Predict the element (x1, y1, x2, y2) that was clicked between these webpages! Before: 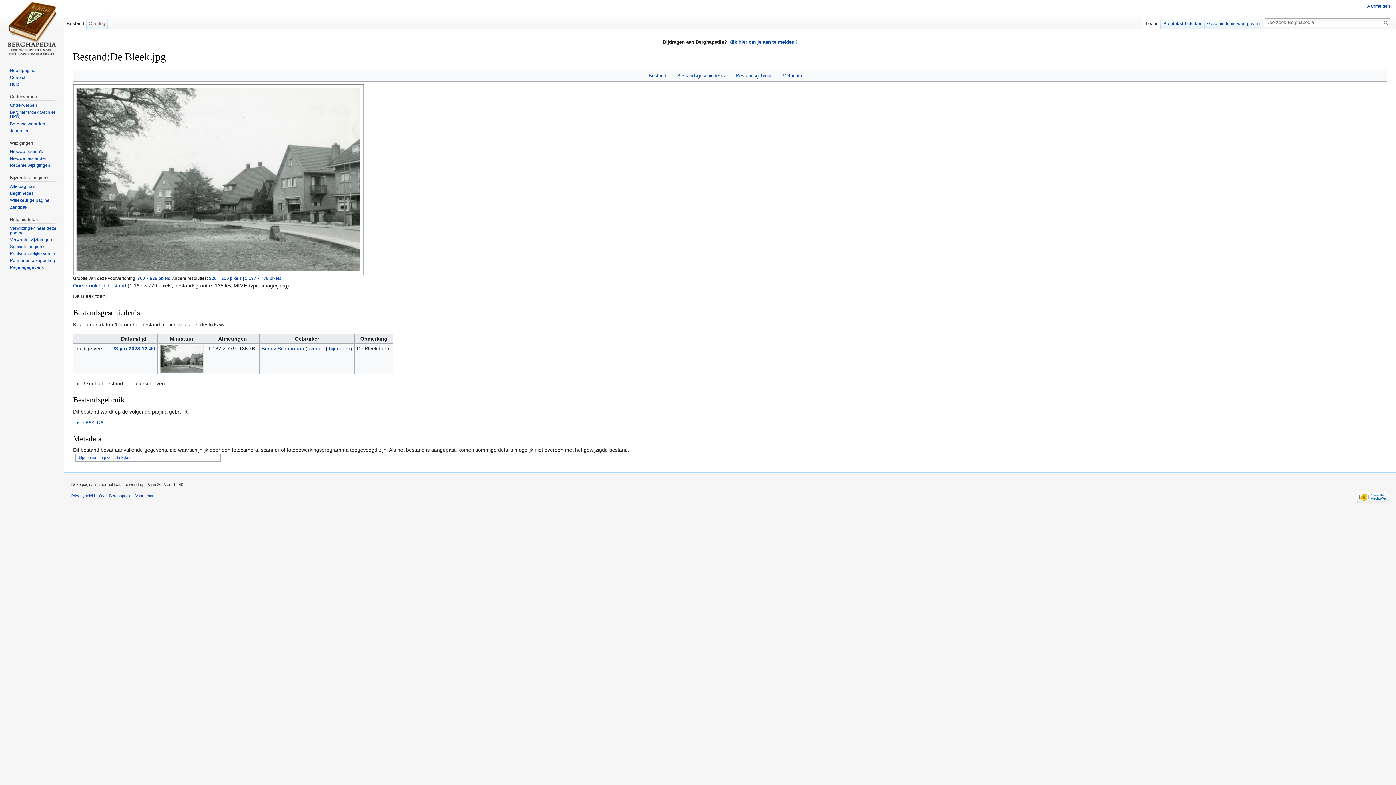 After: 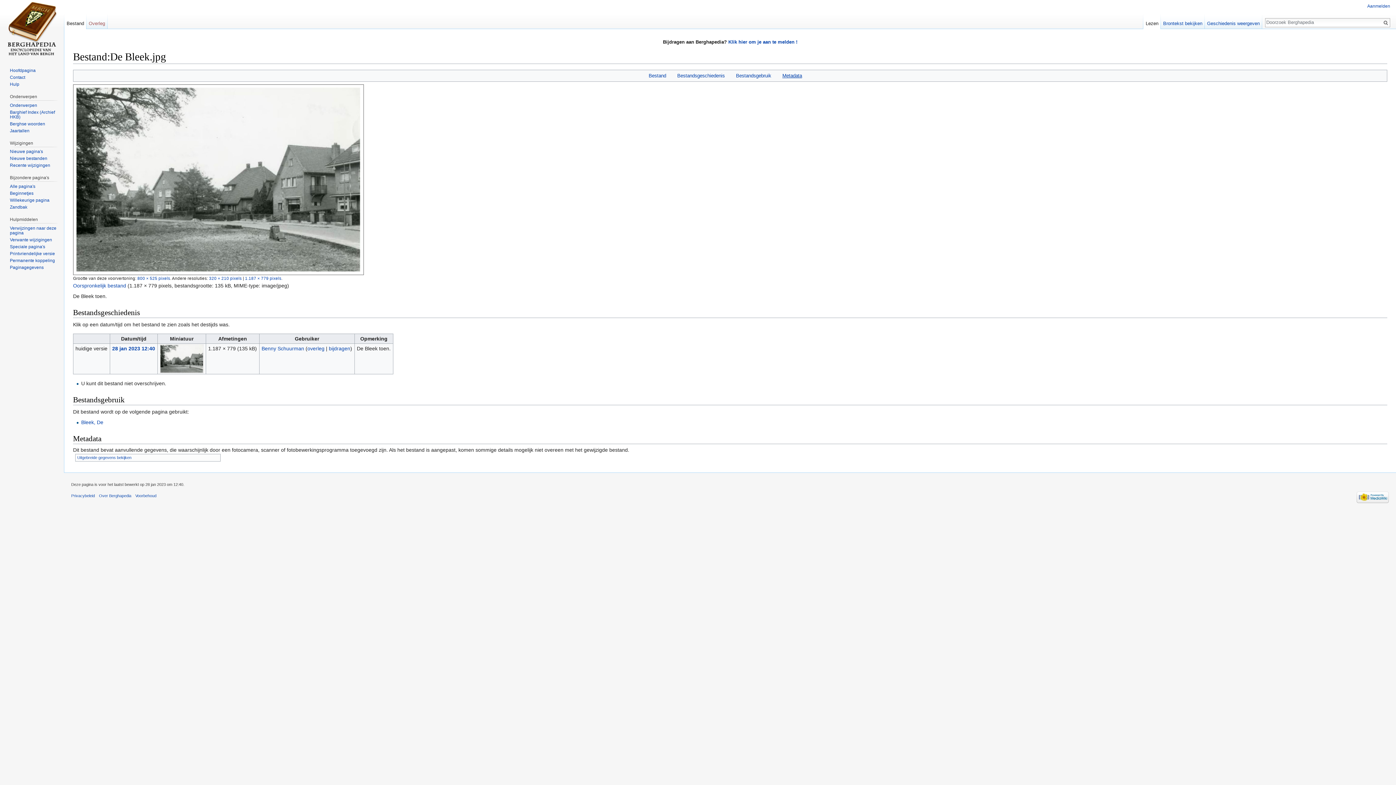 Action: bbox: (782, 73, 802, 78) label: Metadata